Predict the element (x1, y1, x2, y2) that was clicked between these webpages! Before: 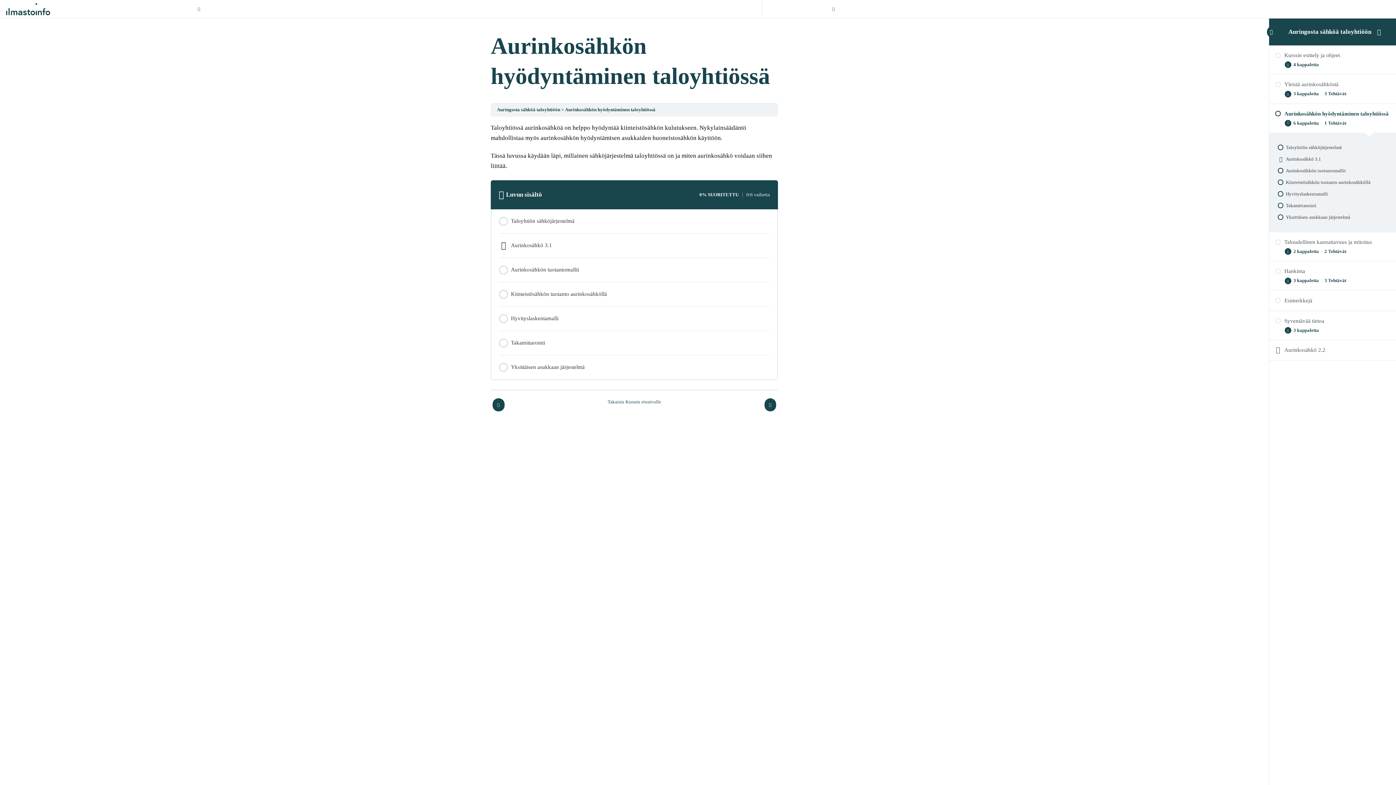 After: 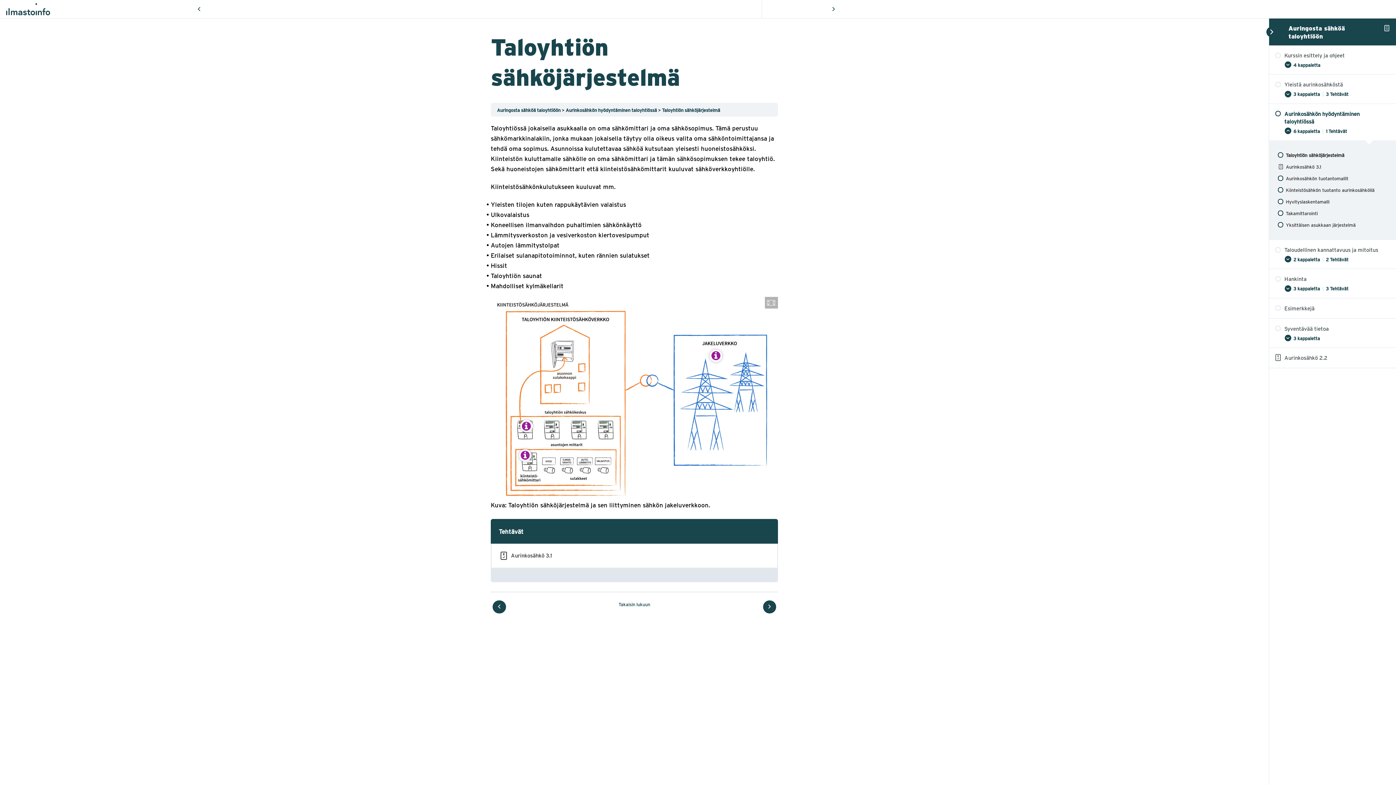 Action: bbox: (763, 2, 903, 15) label: Seuraava